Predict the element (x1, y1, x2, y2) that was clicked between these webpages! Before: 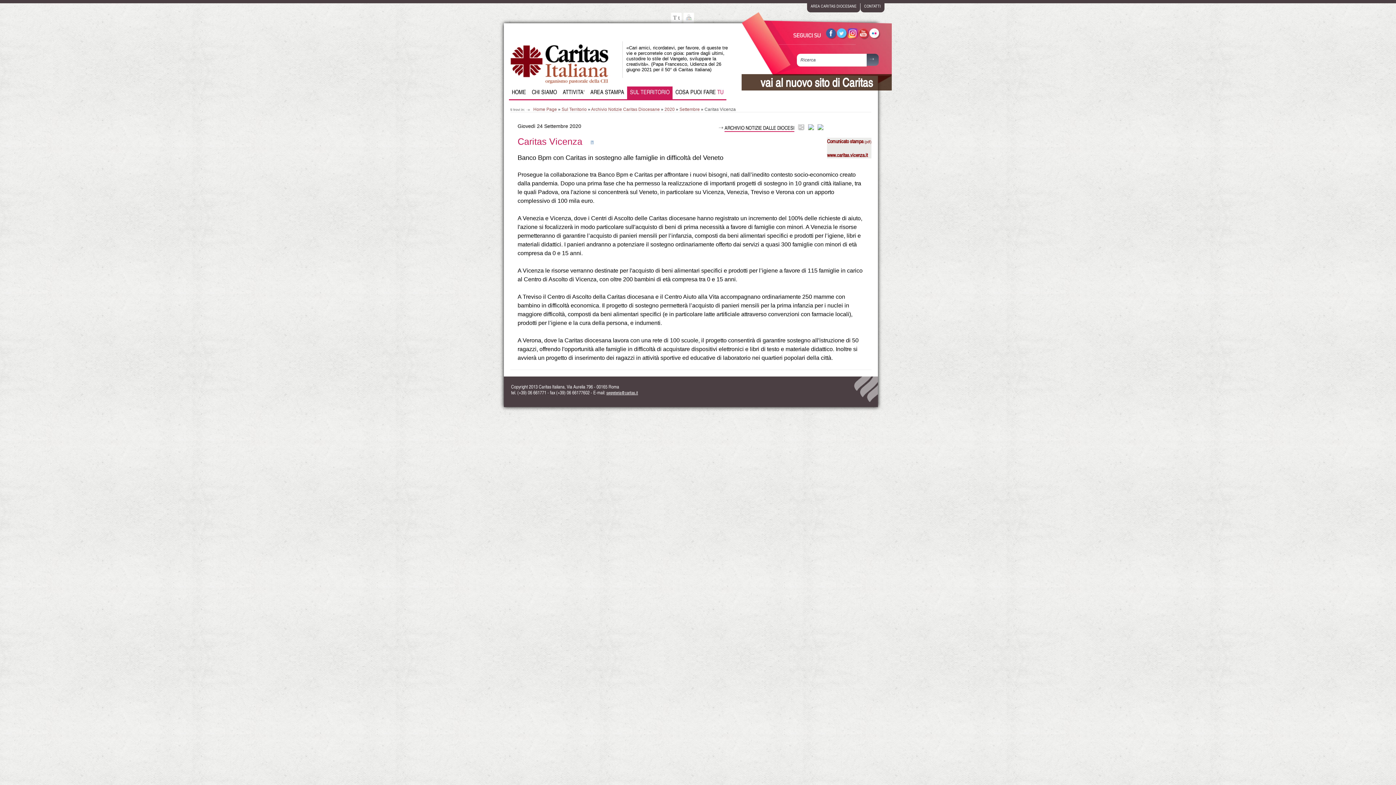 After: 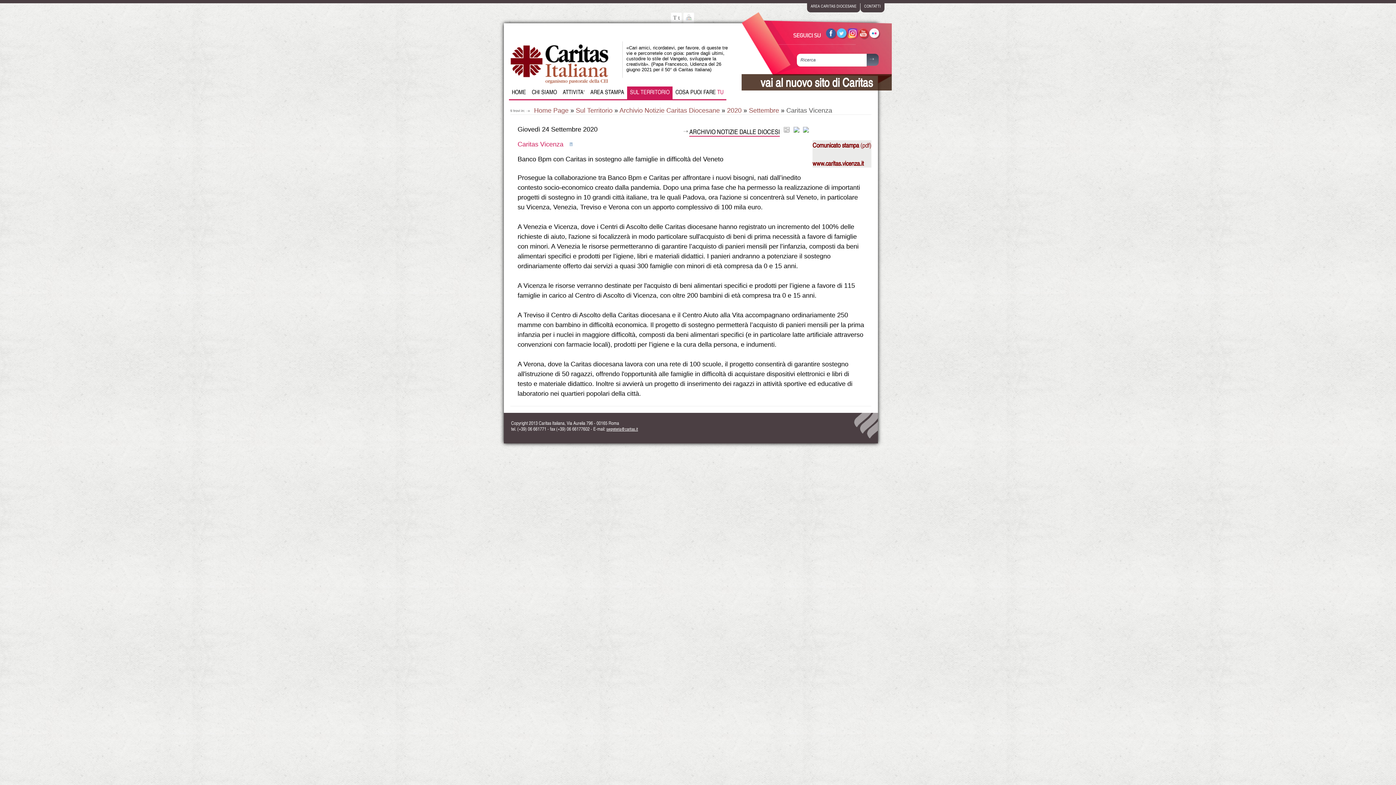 Action: bbox: (673, 14, 676, 20) label: T